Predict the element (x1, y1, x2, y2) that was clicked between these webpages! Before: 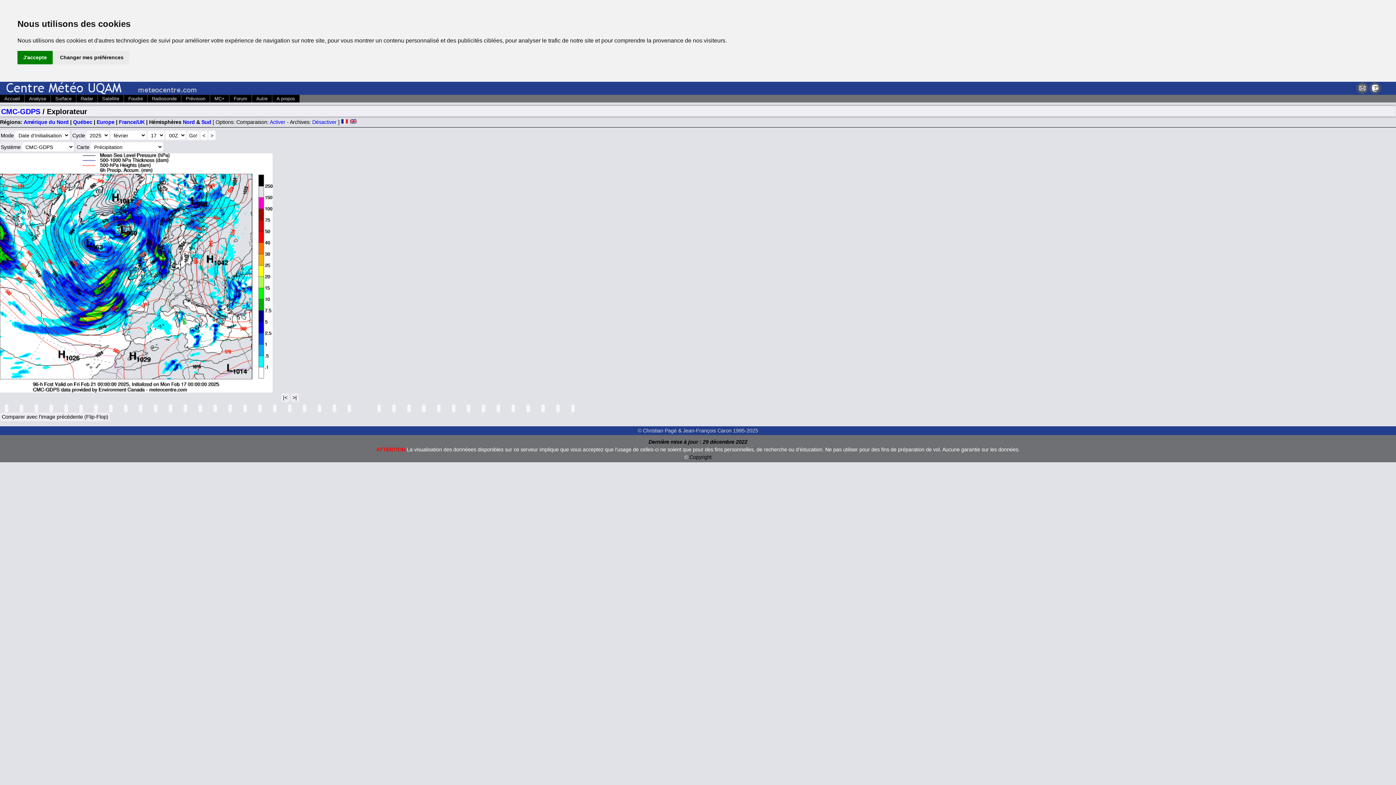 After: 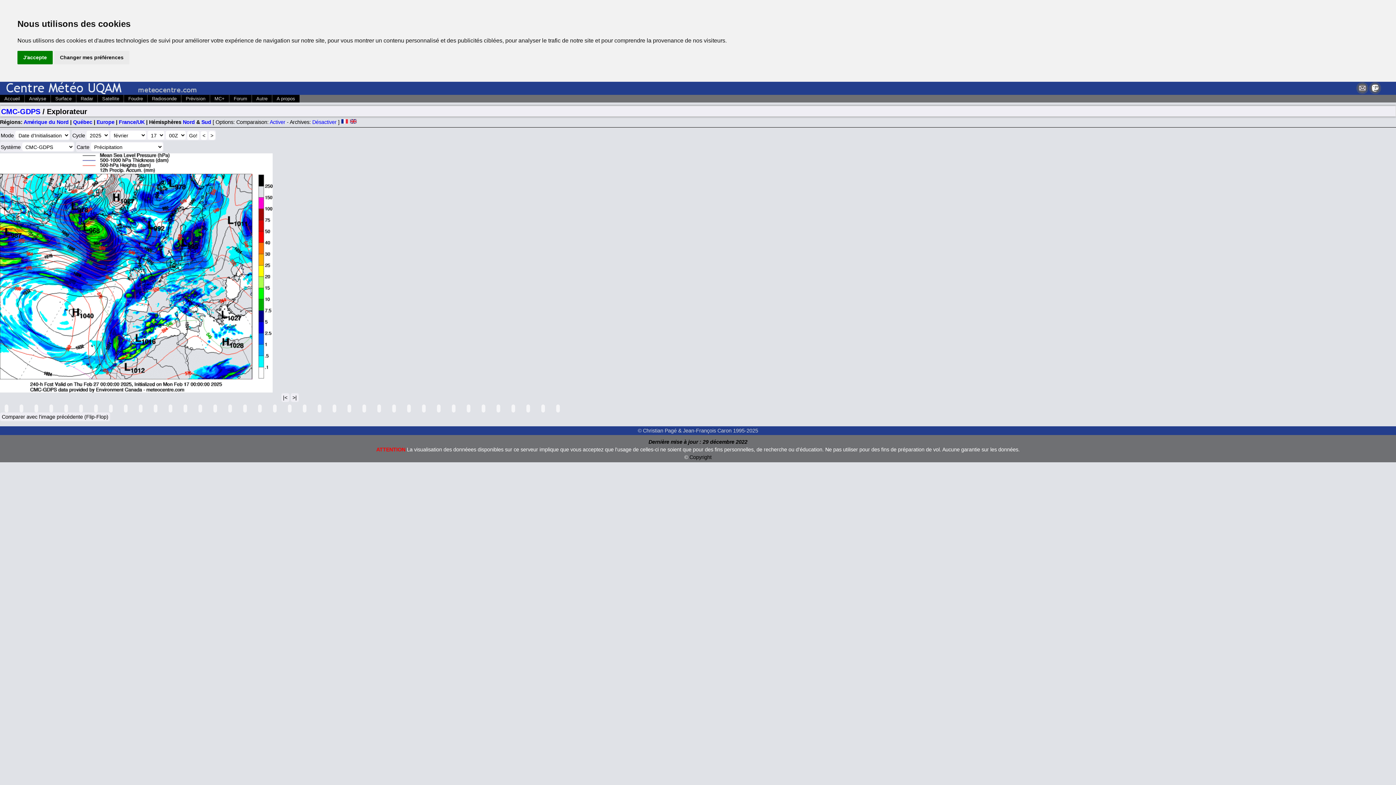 Action: bbox: (571, 404, 574, 412)